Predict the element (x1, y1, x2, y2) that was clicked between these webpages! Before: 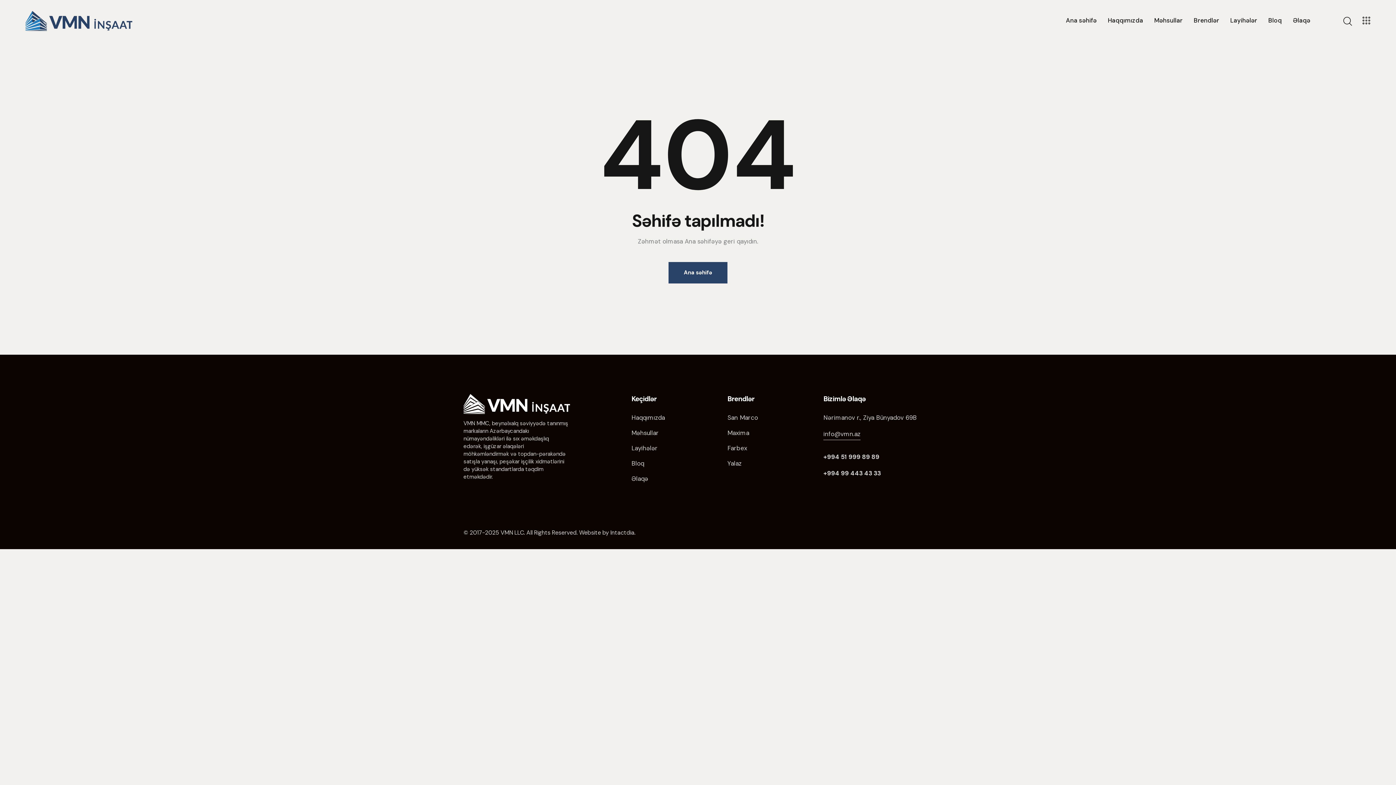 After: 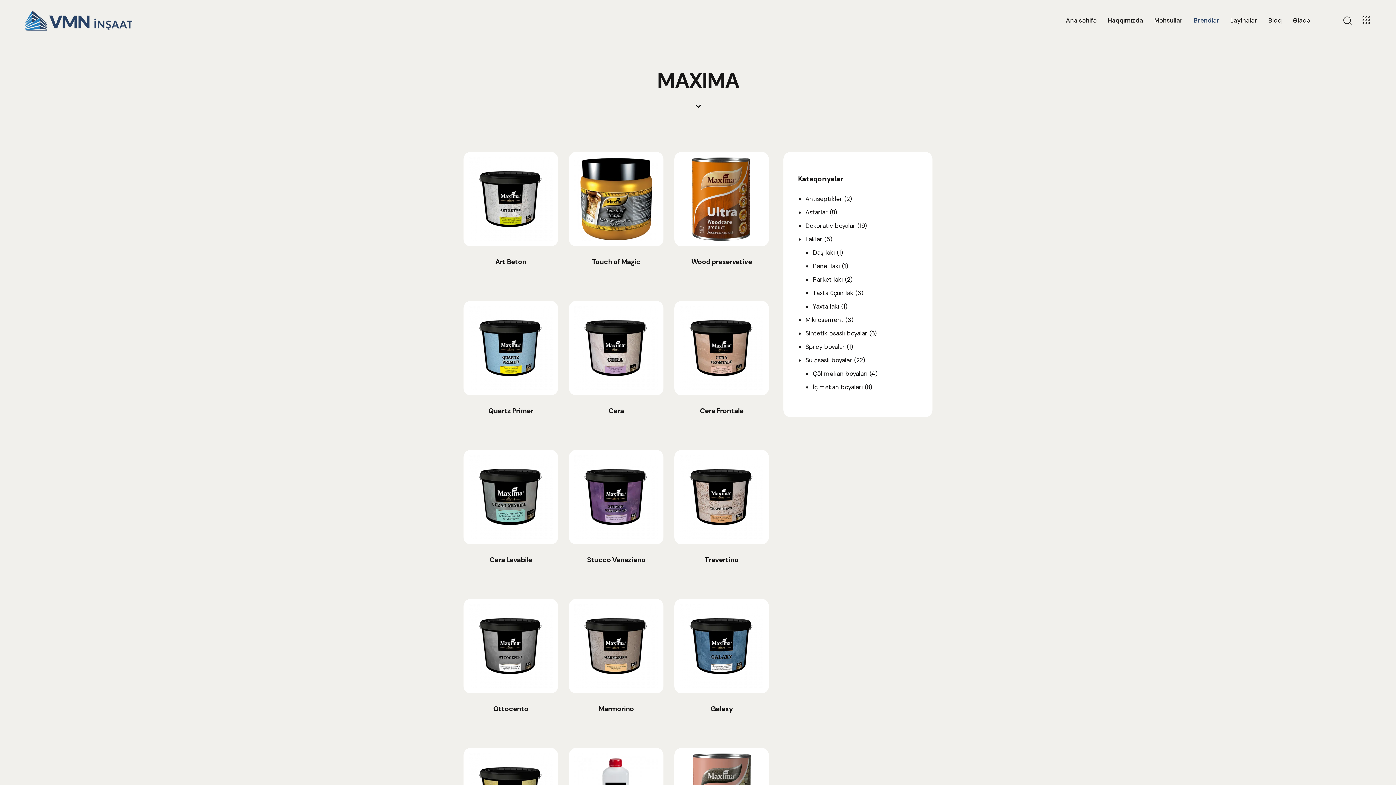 Action: label: Maxima bbox: (727, 428, 749, 438)